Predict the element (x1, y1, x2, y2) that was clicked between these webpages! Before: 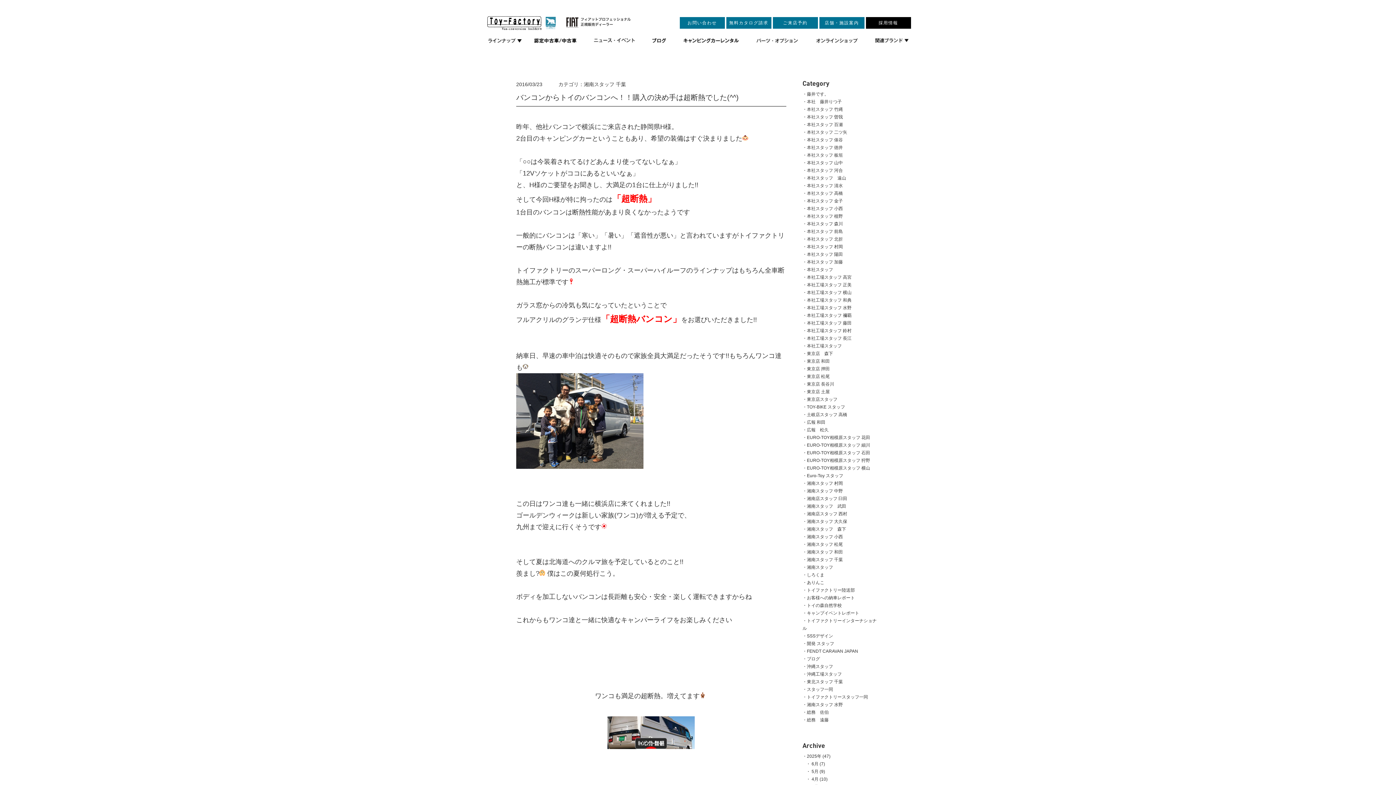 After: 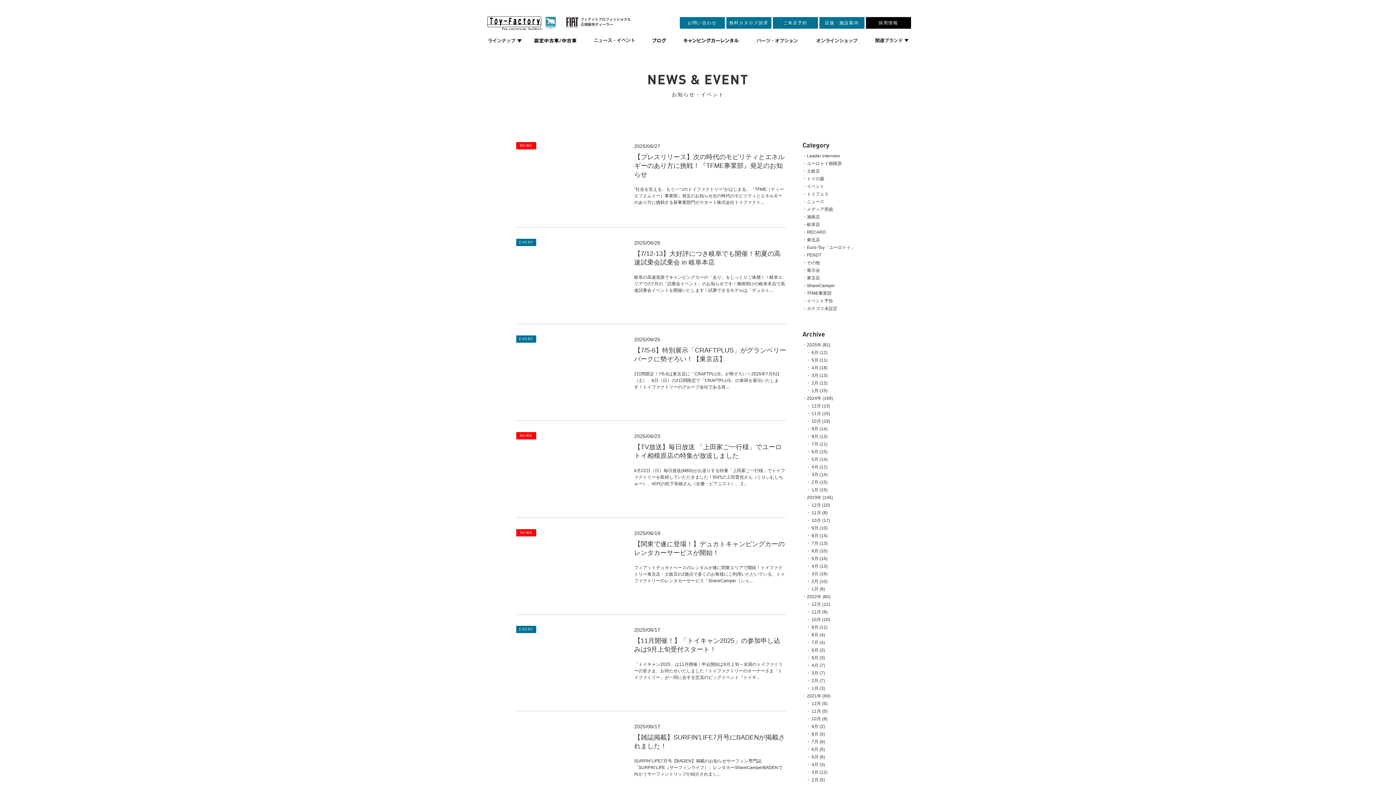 Action: bbox: (594, 38, 634, 42)